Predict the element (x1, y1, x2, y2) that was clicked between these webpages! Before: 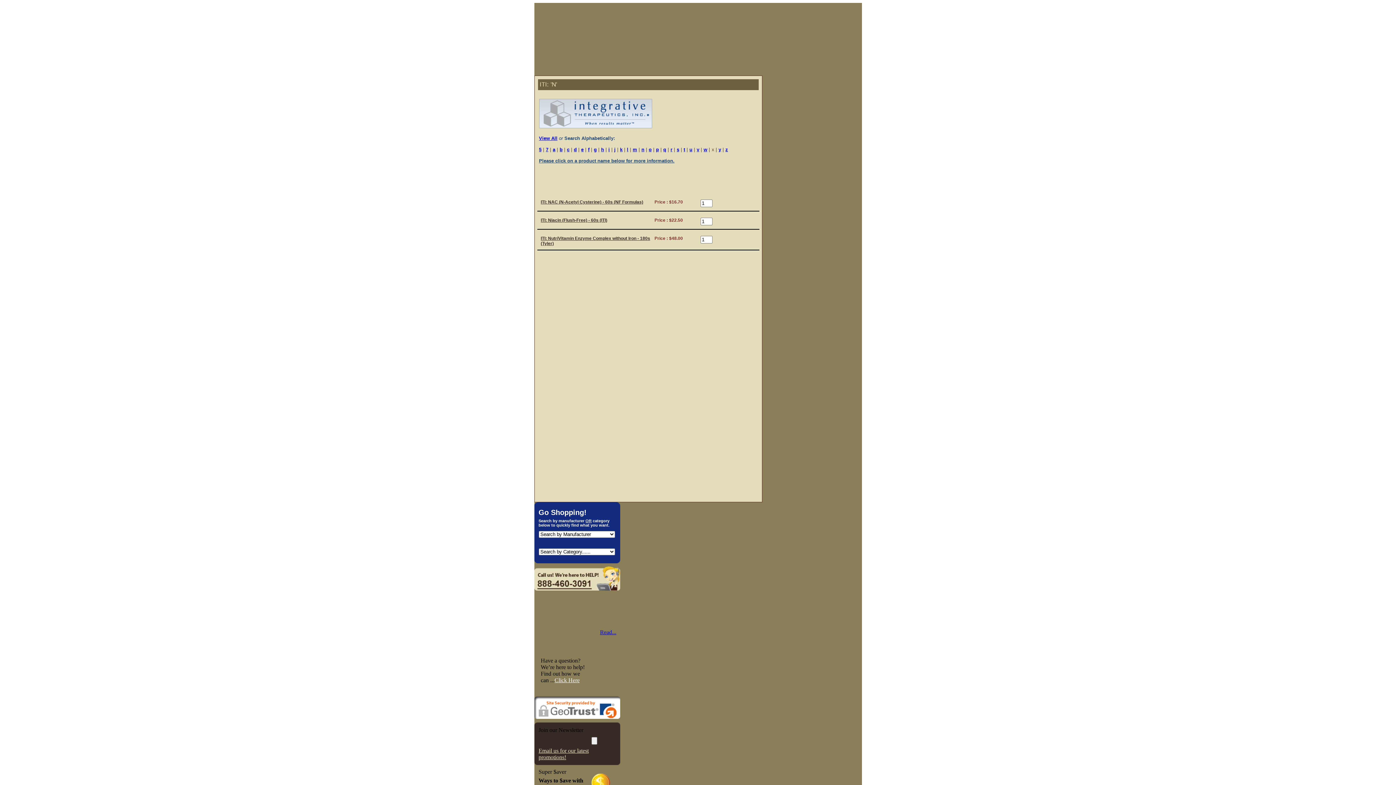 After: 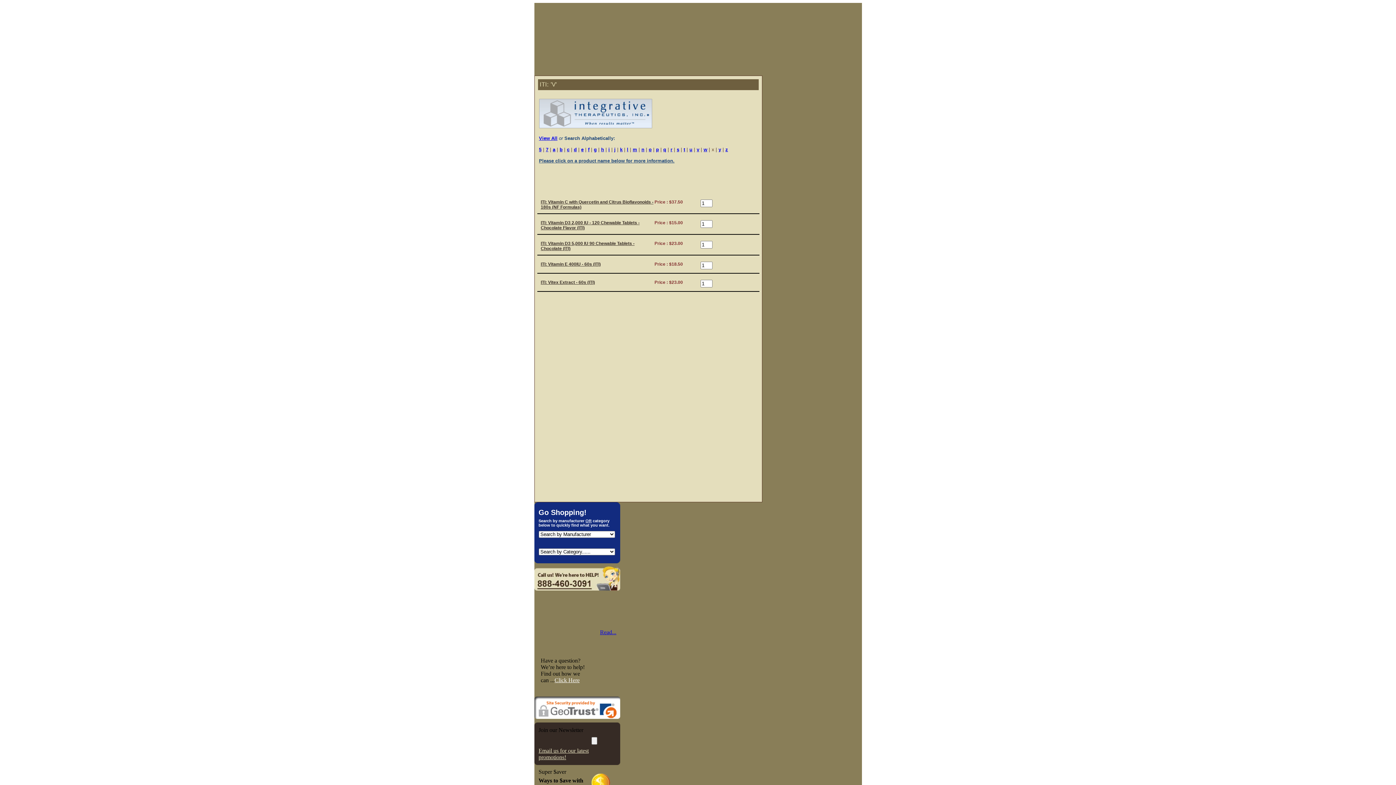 Action: bbox: (696, 146, 699, 152) label: v